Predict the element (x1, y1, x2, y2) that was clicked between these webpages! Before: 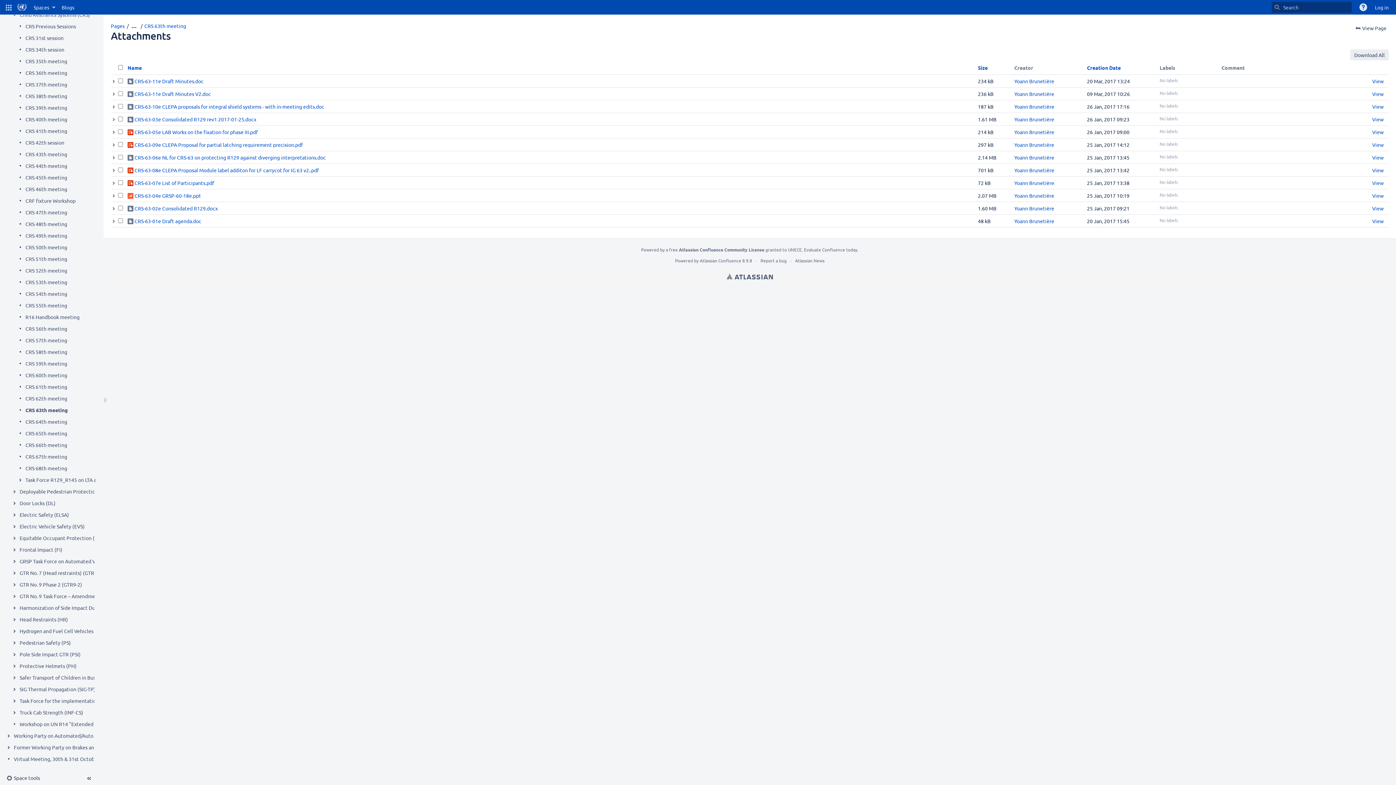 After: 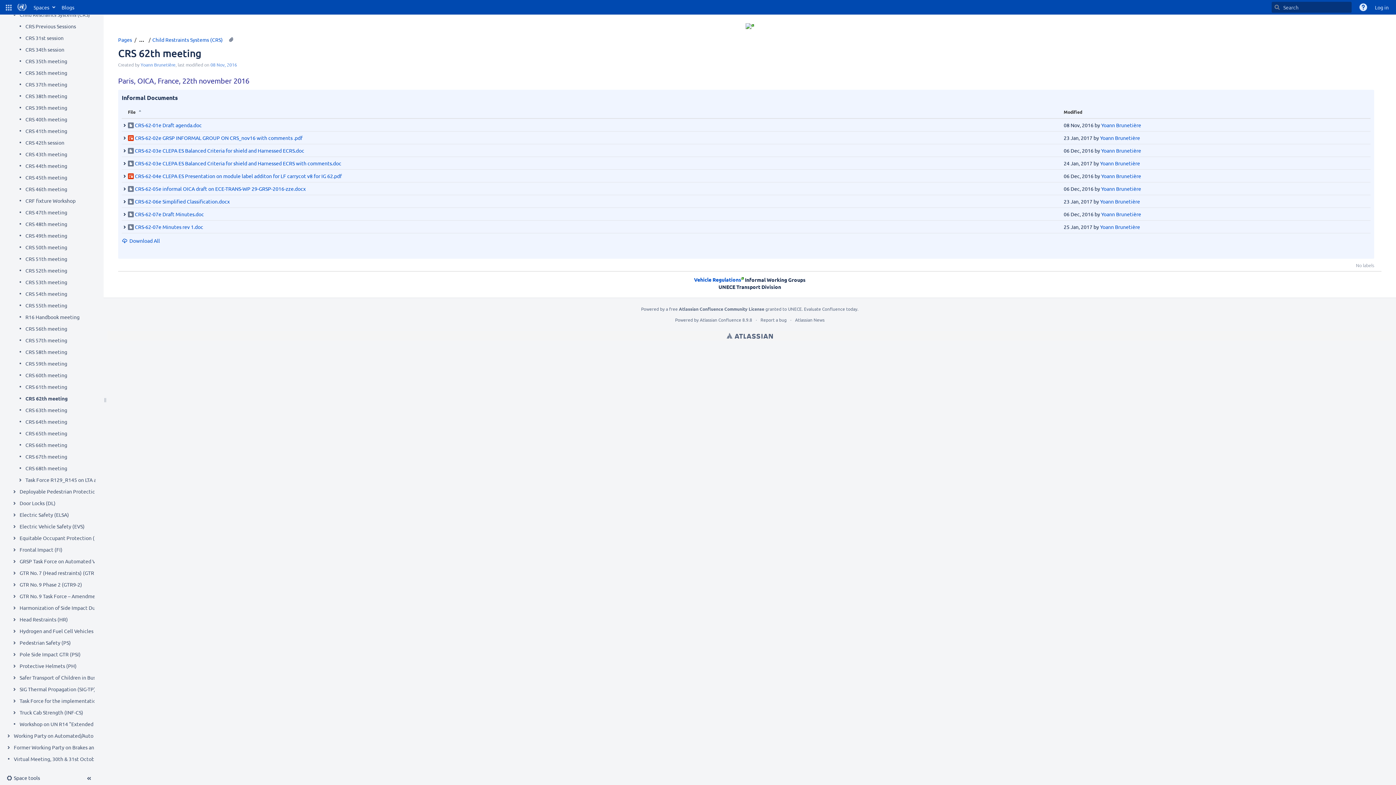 Action: bbox: (25, 394, 67, 402) label: CRS 62th meeting